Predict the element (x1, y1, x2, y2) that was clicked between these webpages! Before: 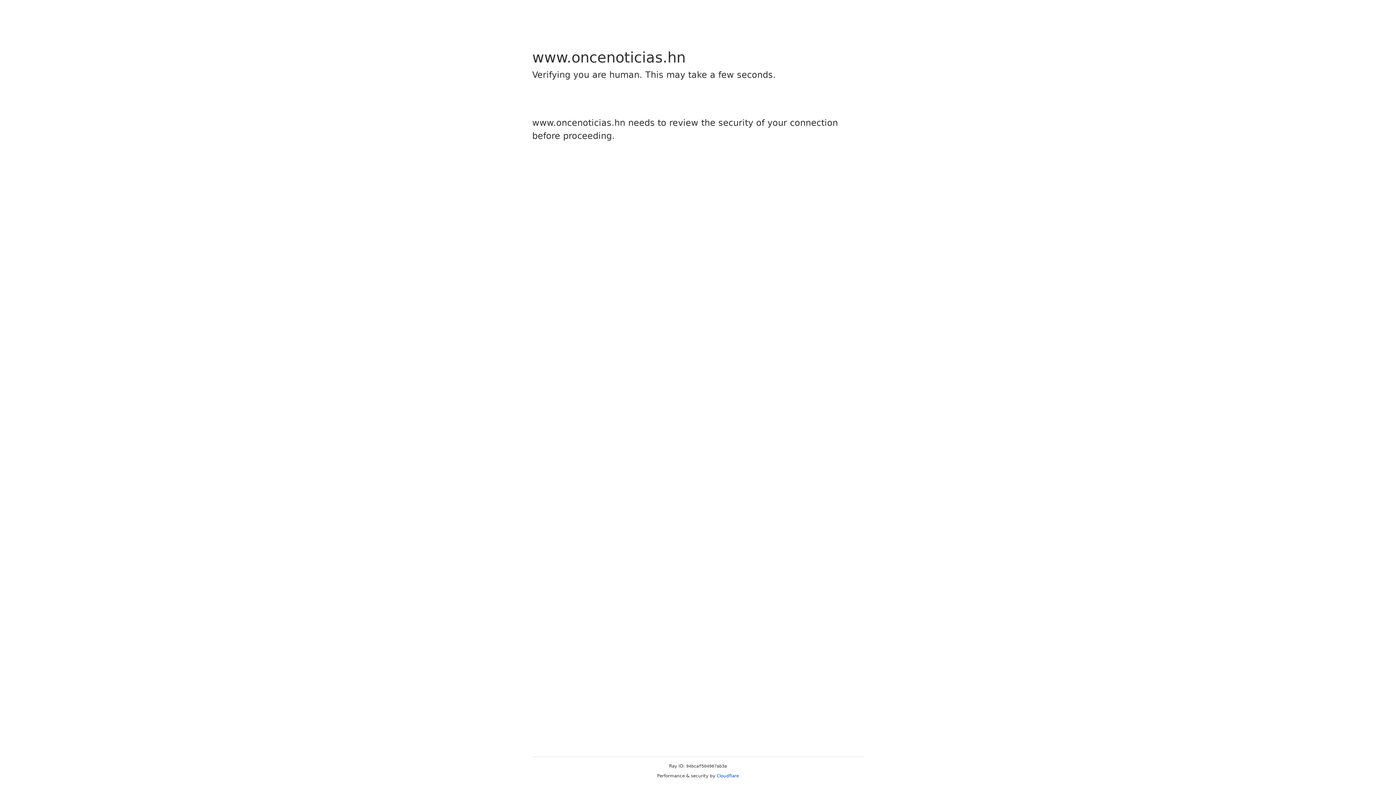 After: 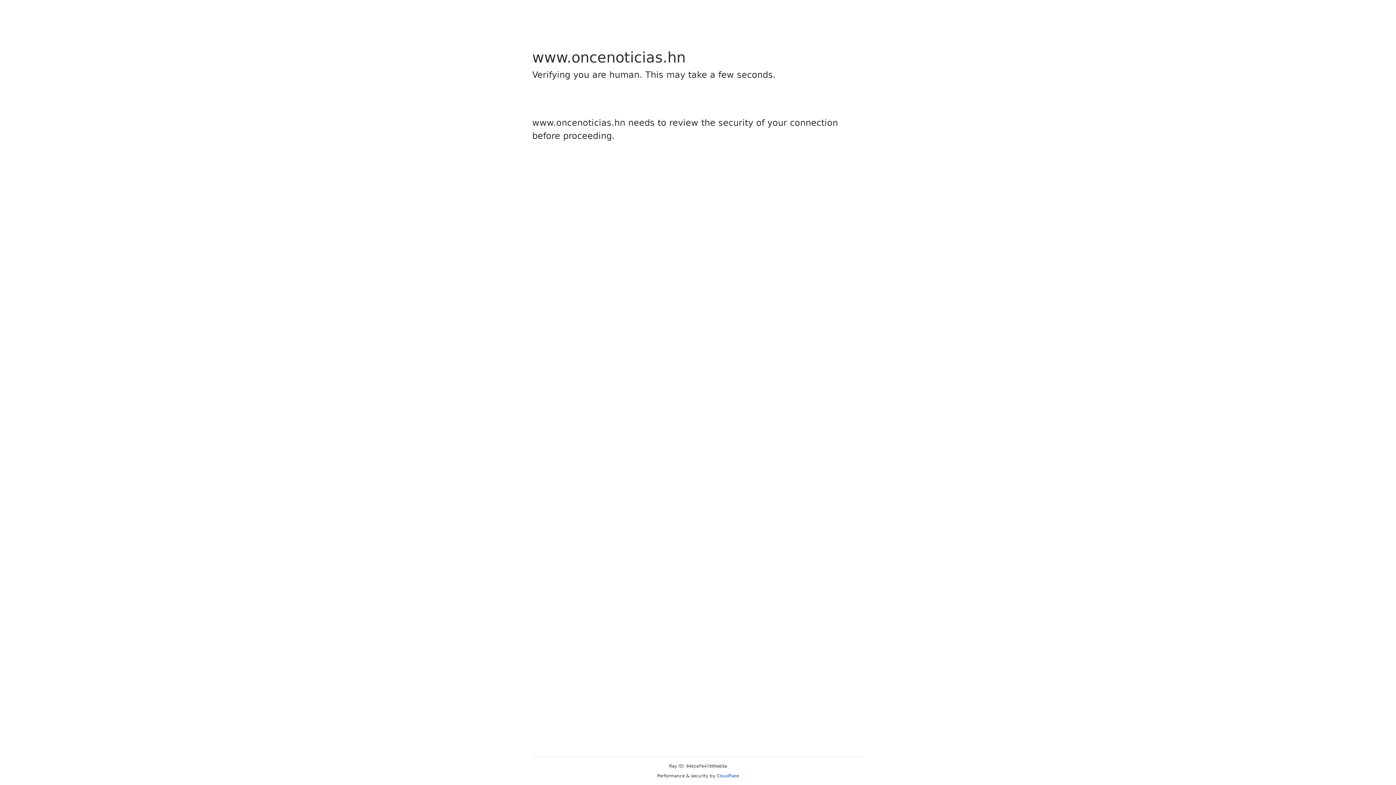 Action: label: Cloudflare bbox: (716, 773, 739, 778)